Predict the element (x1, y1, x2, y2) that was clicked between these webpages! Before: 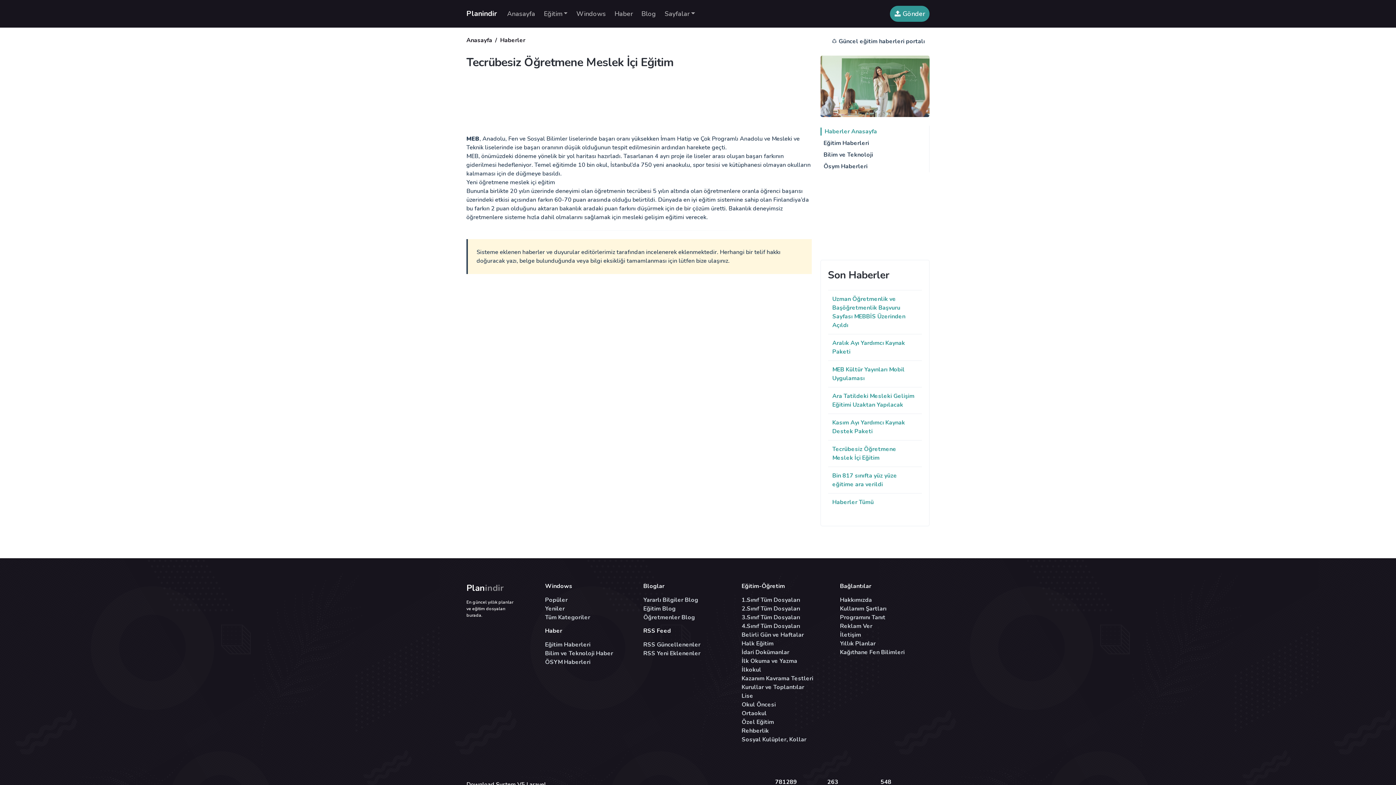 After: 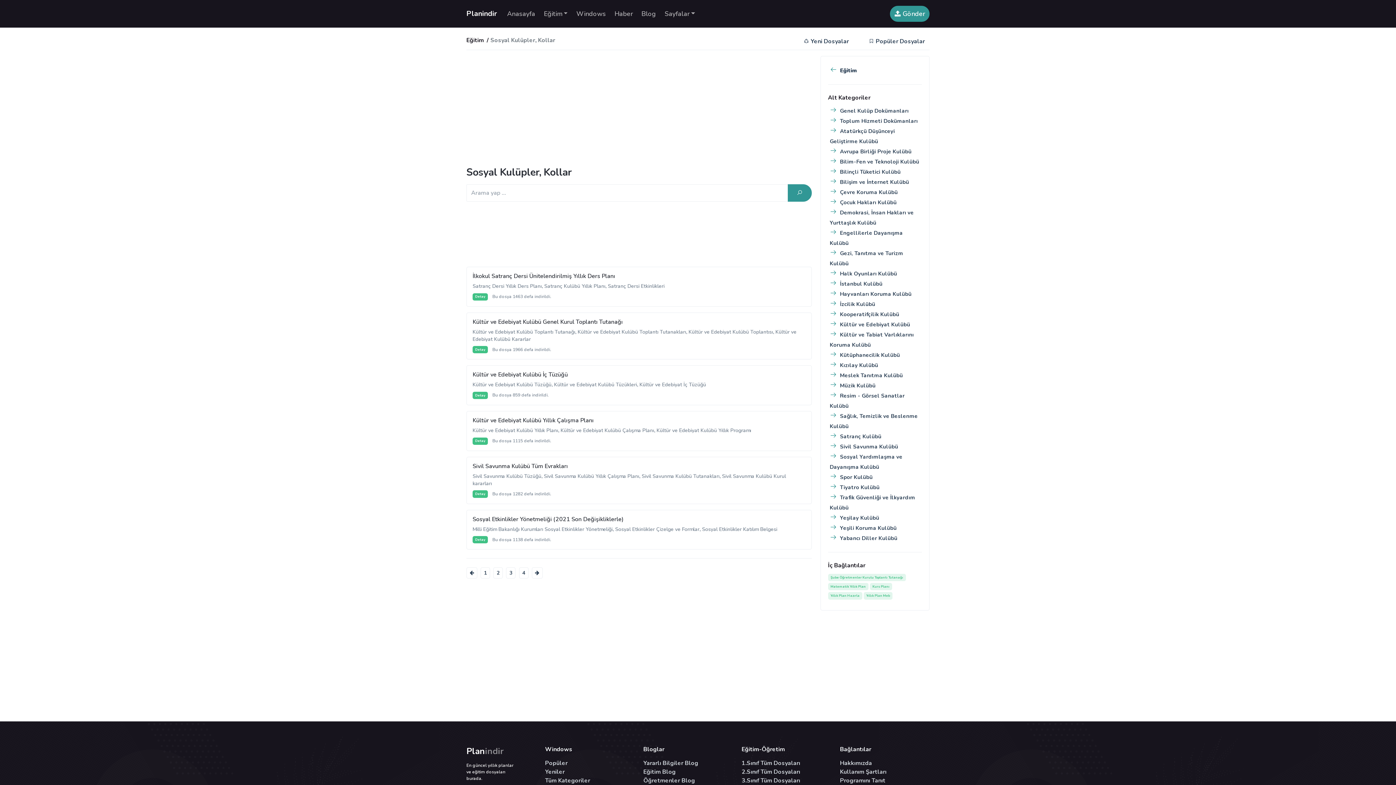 Action: label: Sosyal Kulüpler, Kollar bbox: (741, 736, 806, 744)